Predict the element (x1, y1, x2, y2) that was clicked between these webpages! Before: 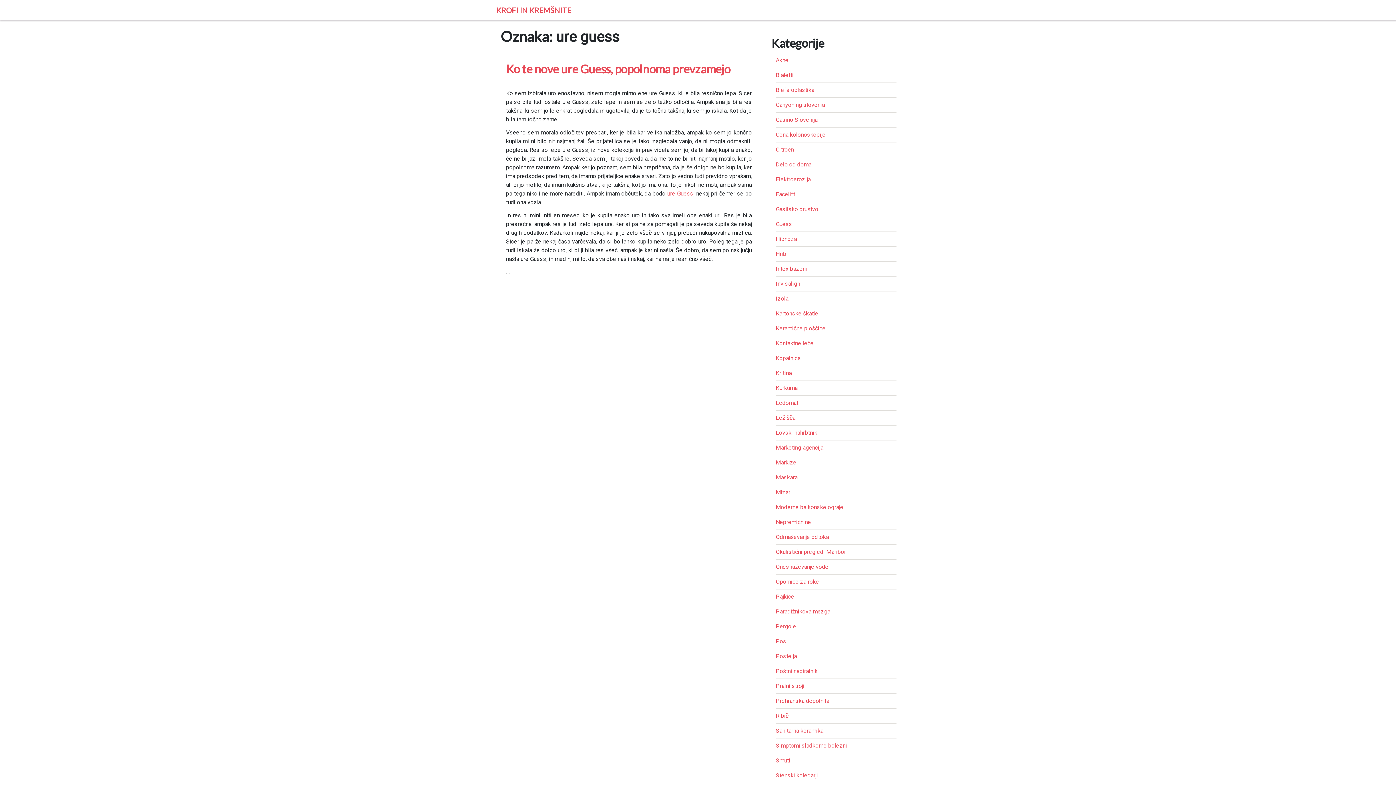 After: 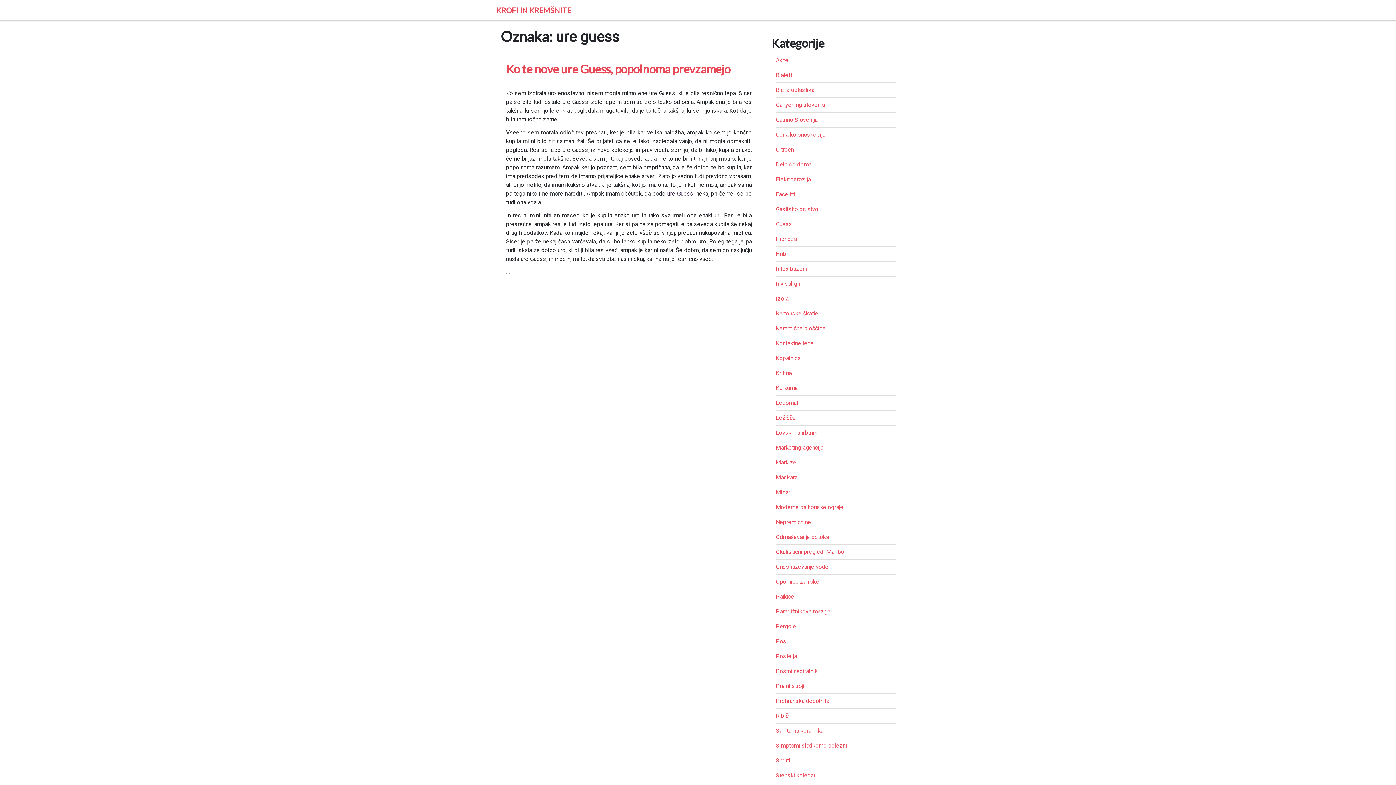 Action: bbox: (667, 190, 693, 197) label: ure Guess